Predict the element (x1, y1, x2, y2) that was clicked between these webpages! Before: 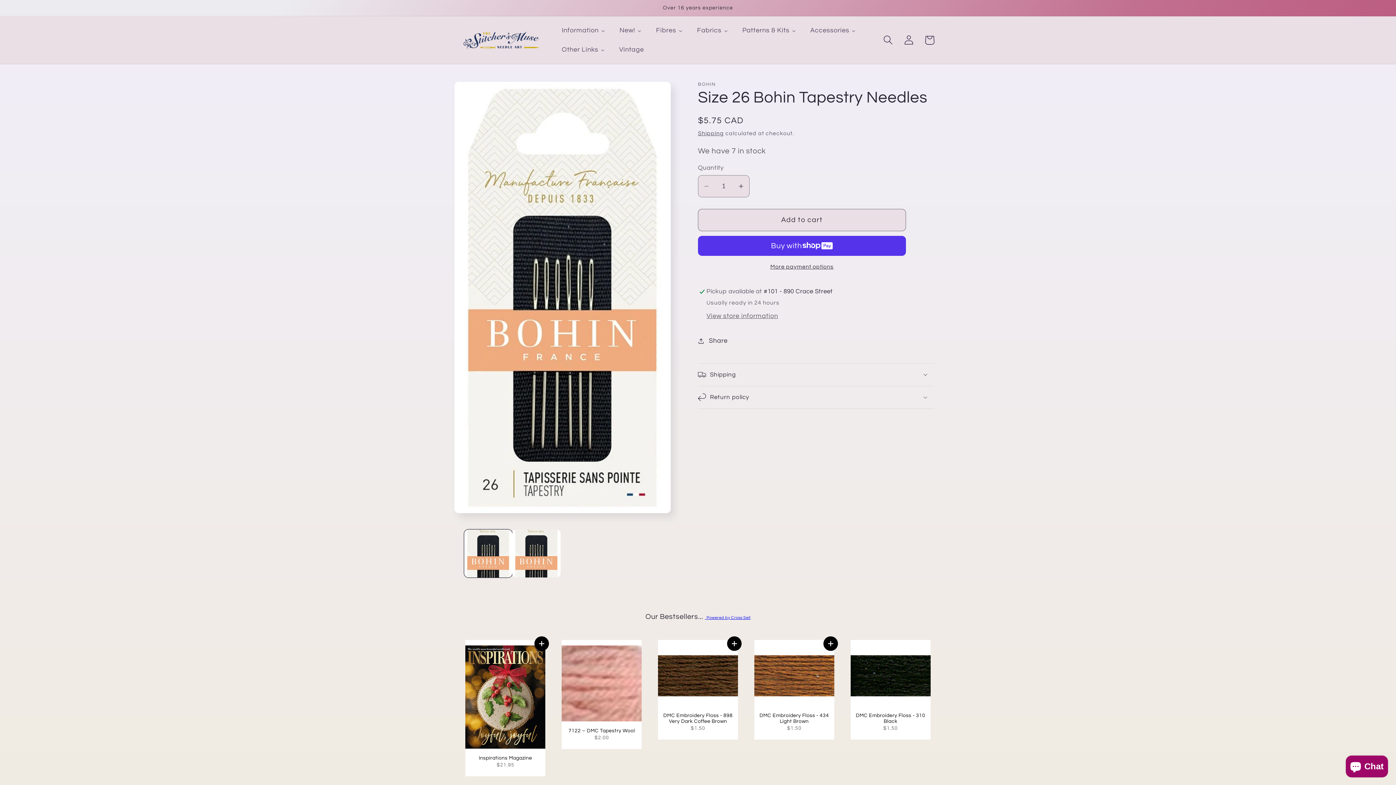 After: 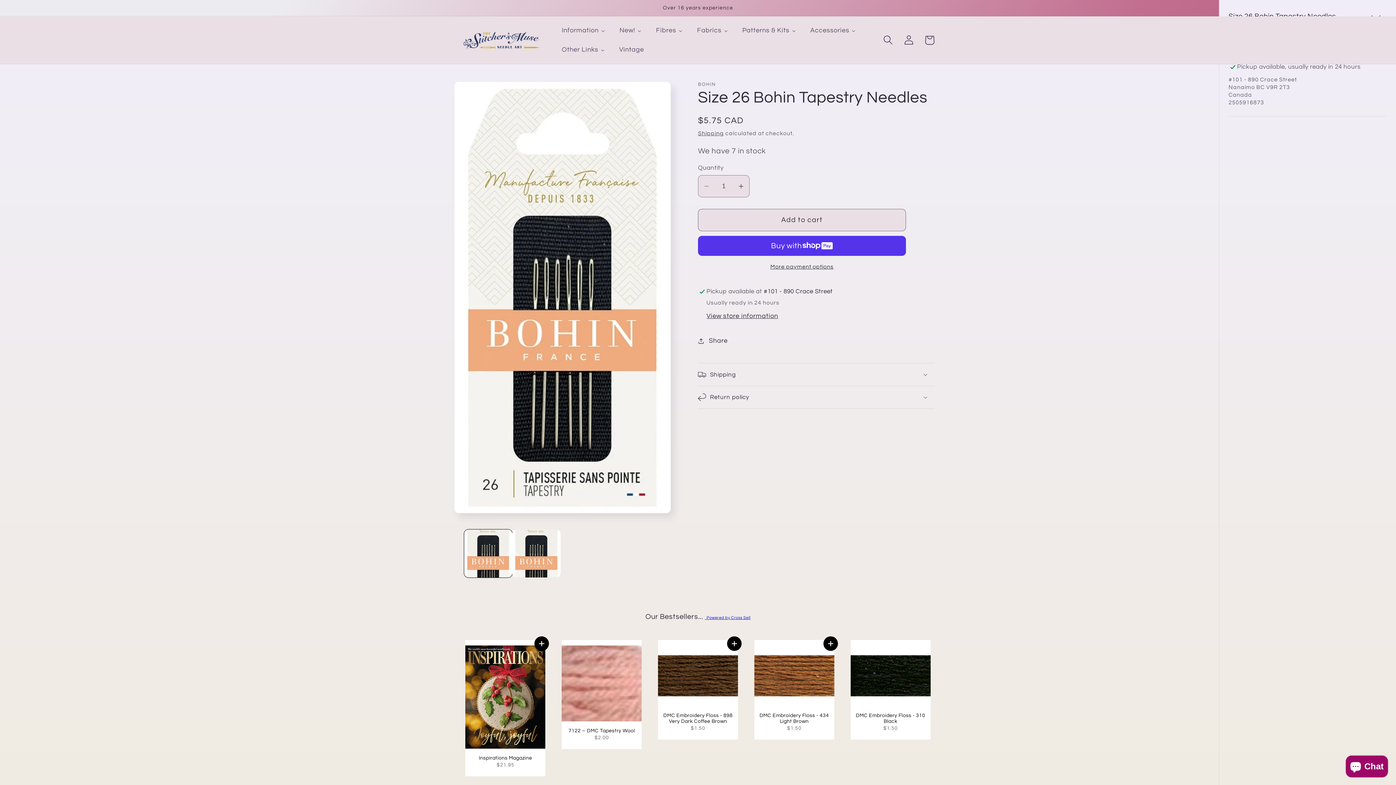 Action: label: View store information bbox: (706, 312, 778, 320)